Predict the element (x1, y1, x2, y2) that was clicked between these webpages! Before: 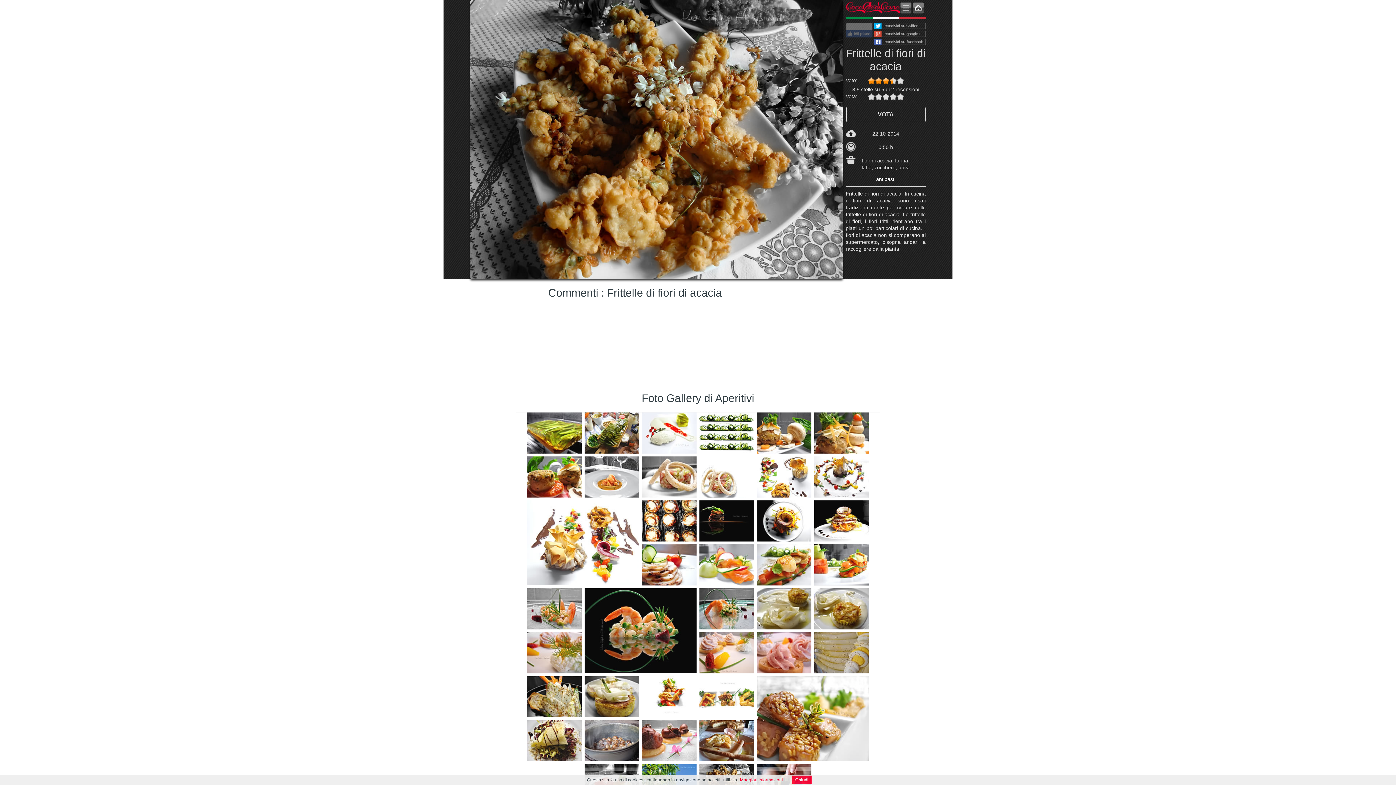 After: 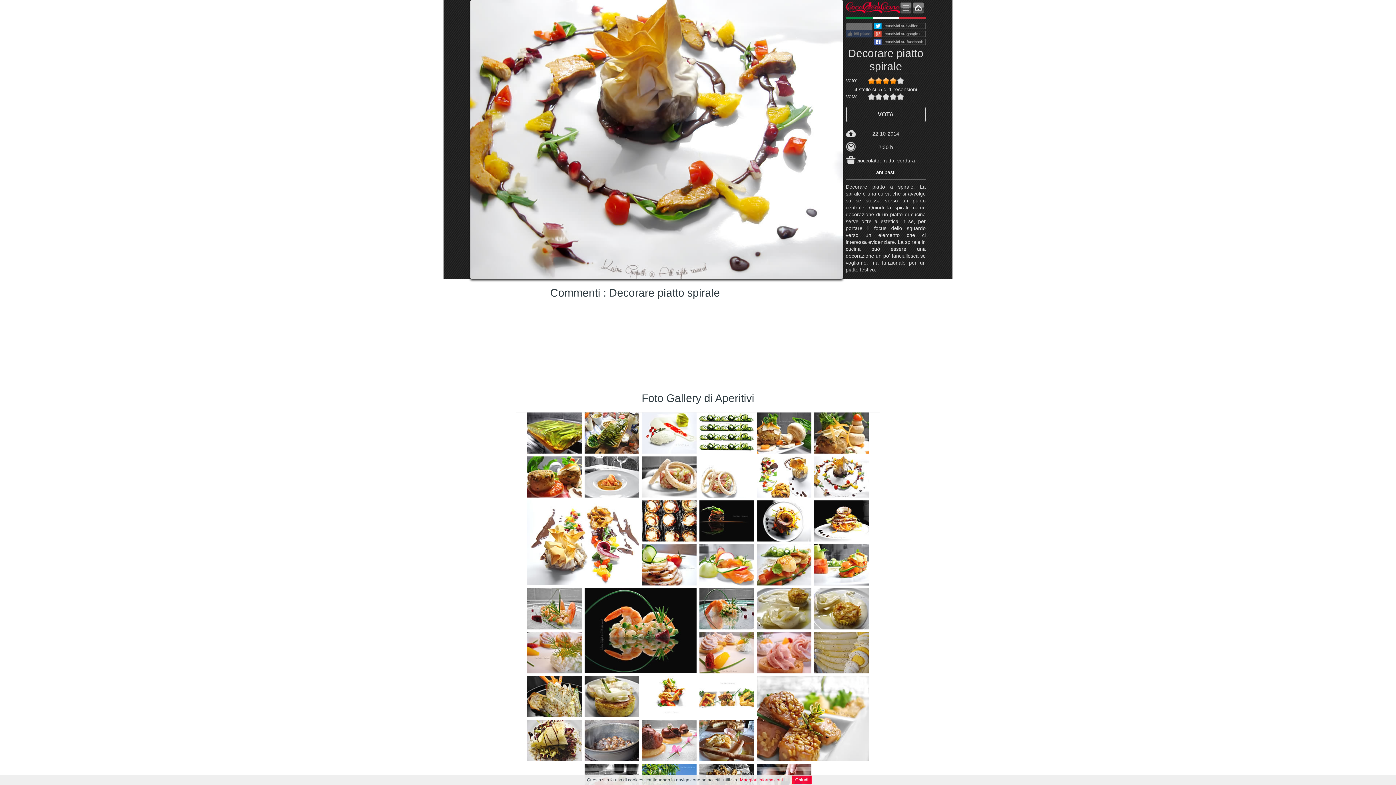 Action: bbox: (814, 456, 869, 500)